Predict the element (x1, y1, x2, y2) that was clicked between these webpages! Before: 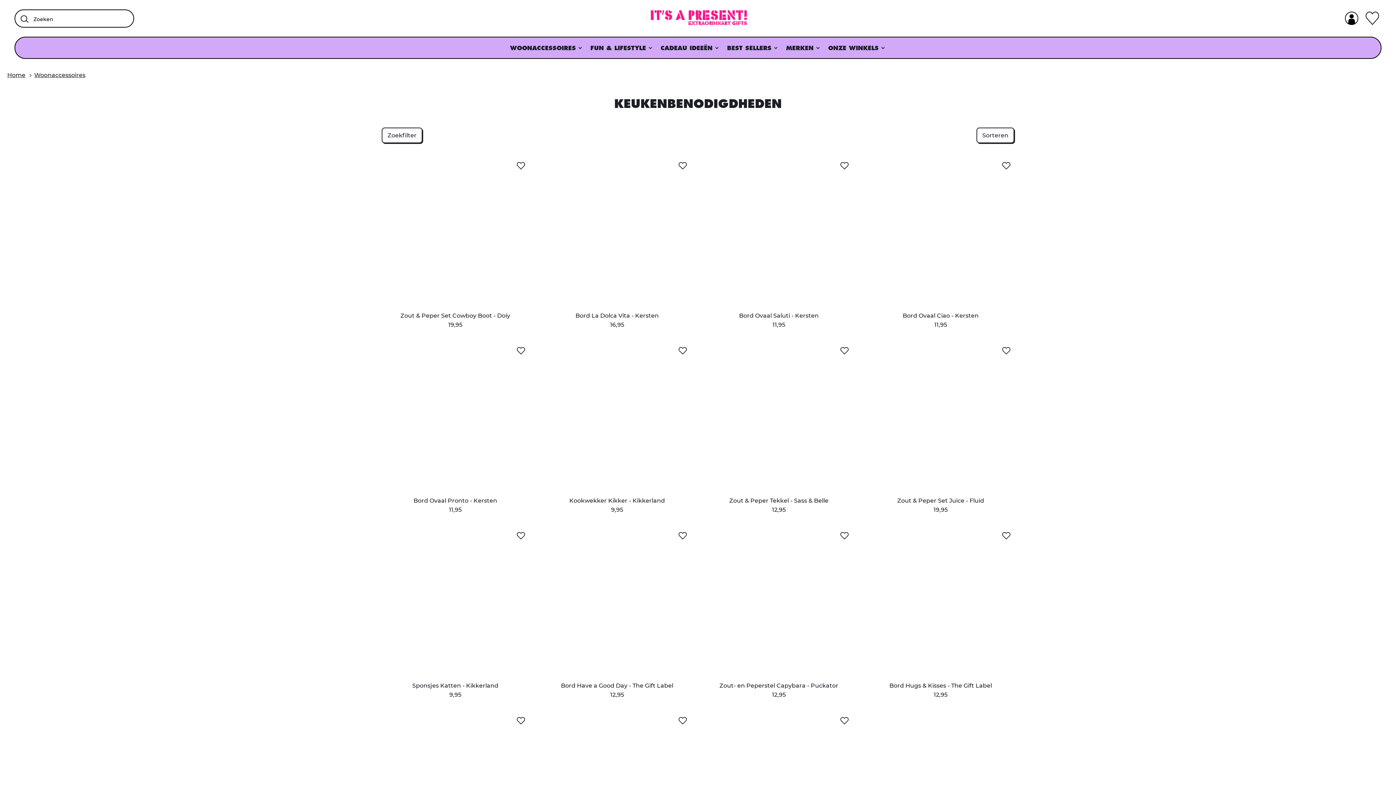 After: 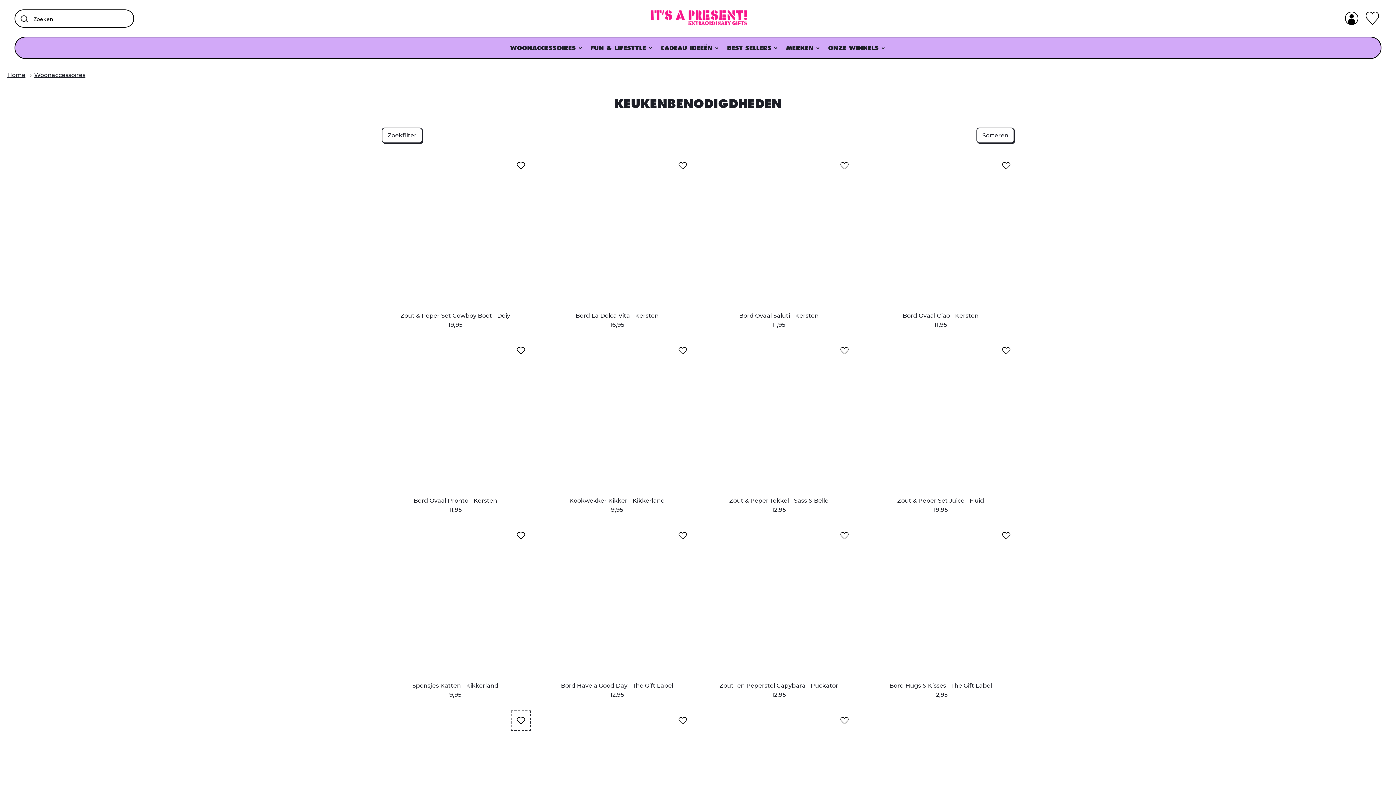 Action: bbox: (513, 713, 529, 729) label: Add to wishlist